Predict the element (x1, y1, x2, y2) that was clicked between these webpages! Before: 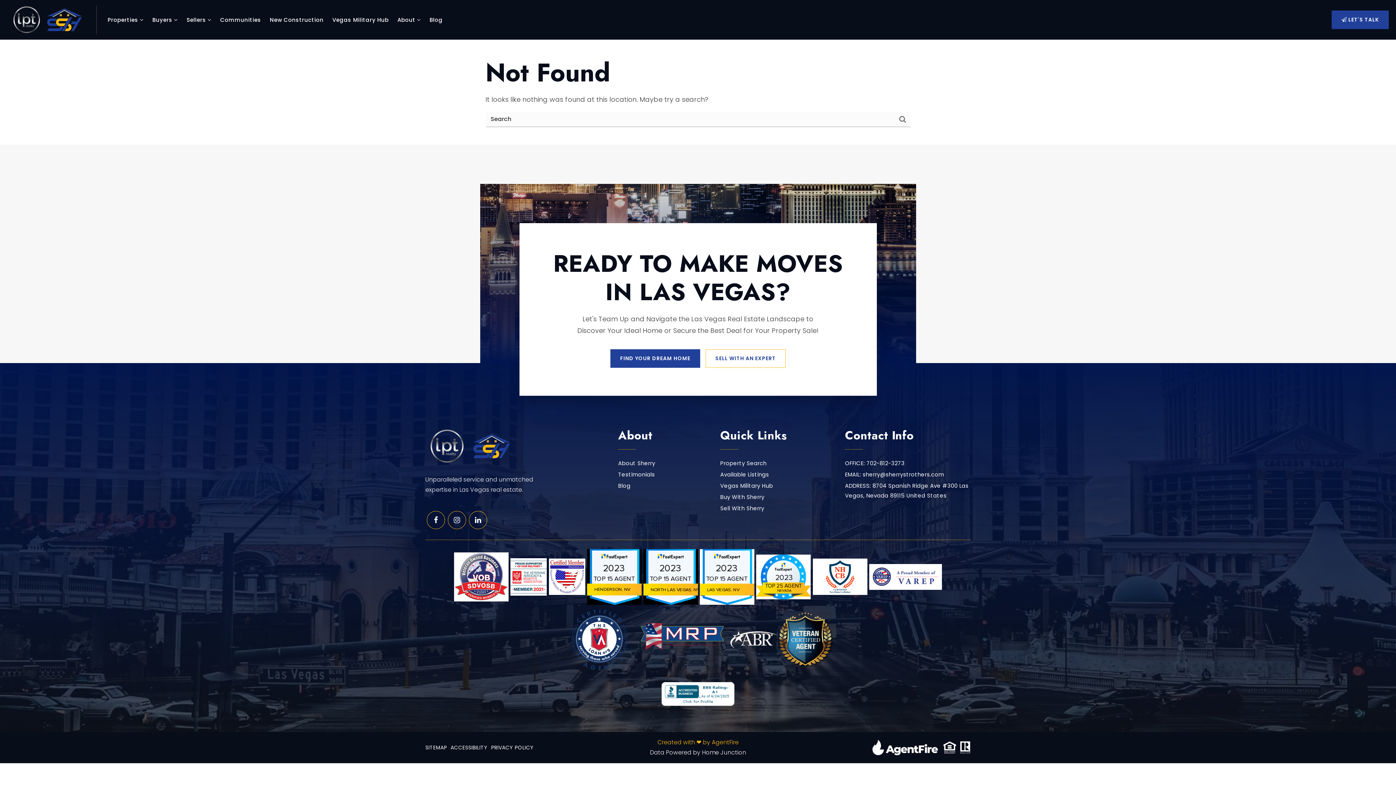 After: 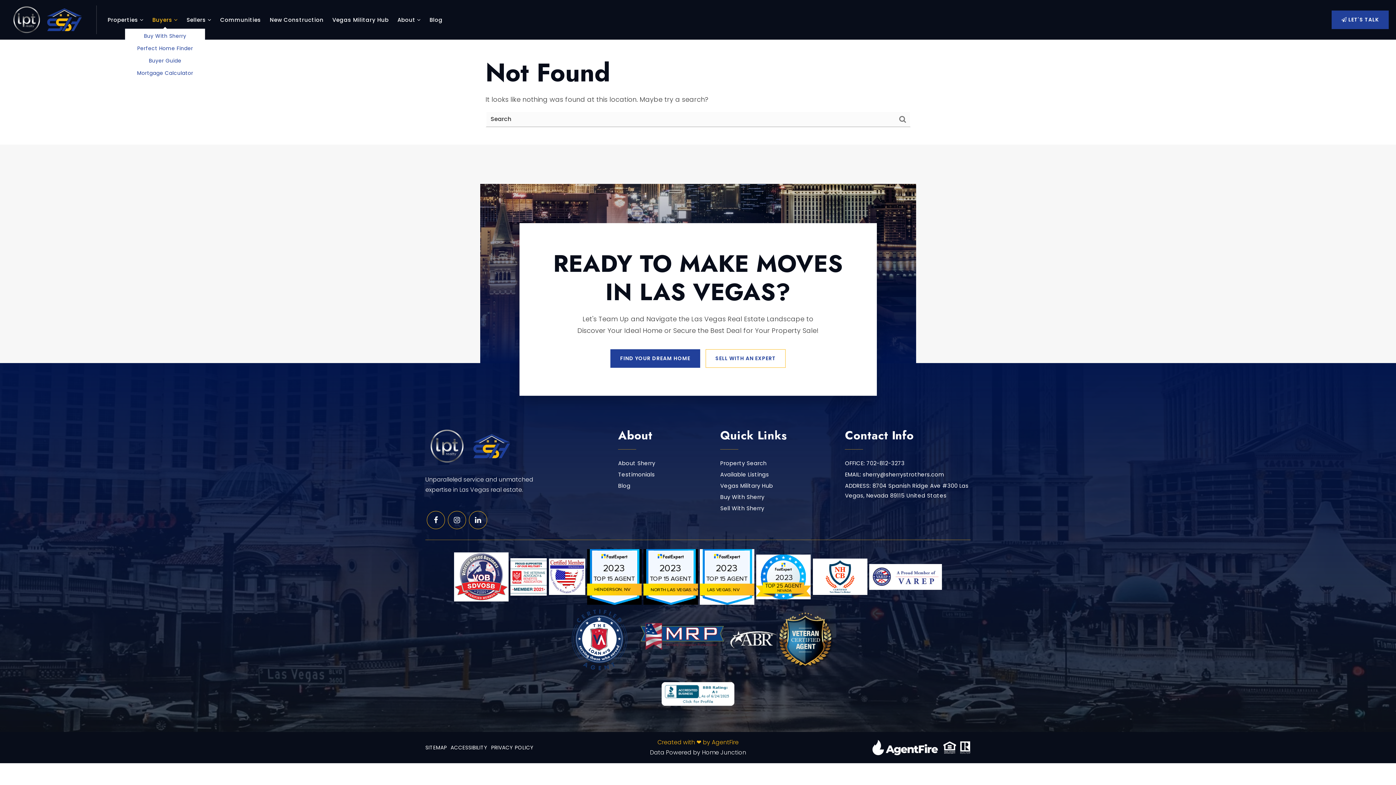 Action: label: Buyers  bbox: (148, 12, 182, 26)